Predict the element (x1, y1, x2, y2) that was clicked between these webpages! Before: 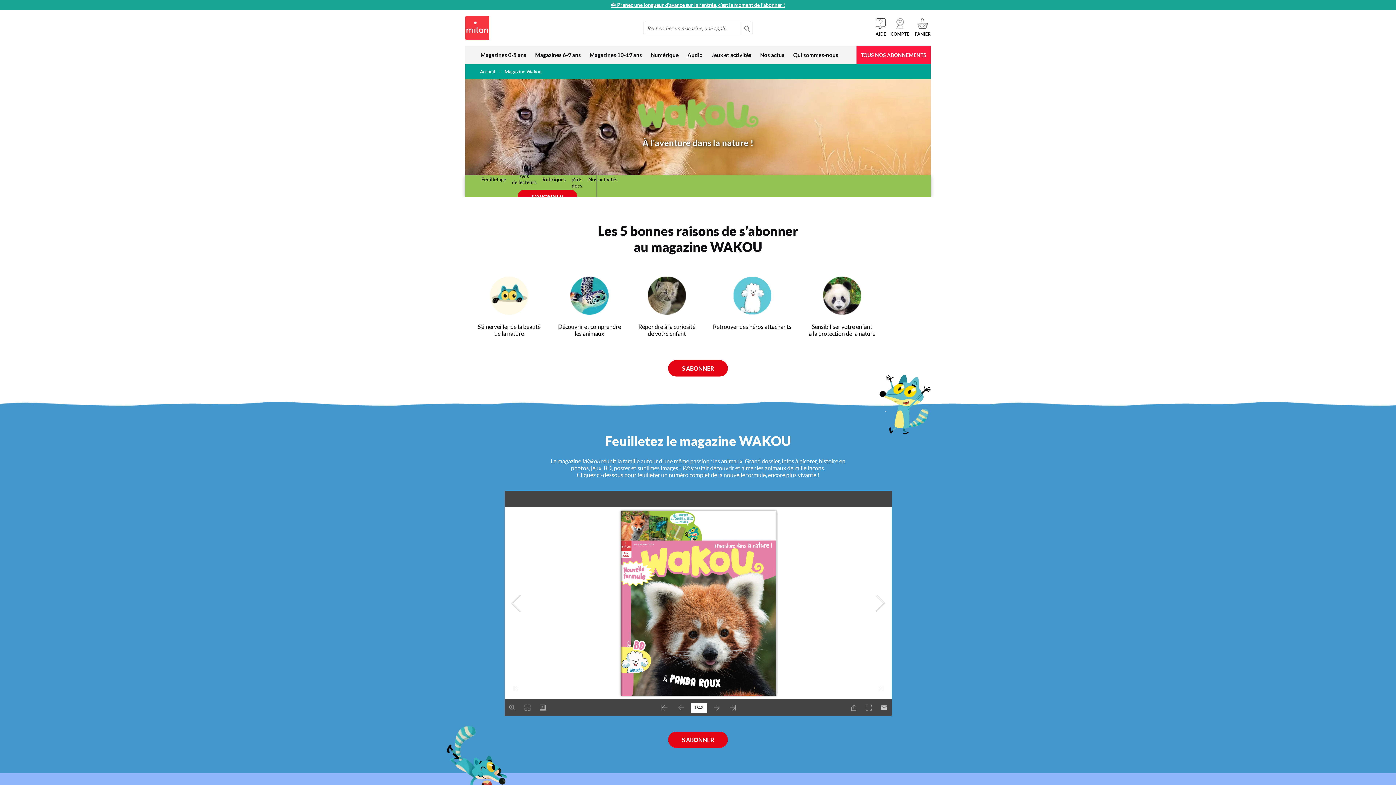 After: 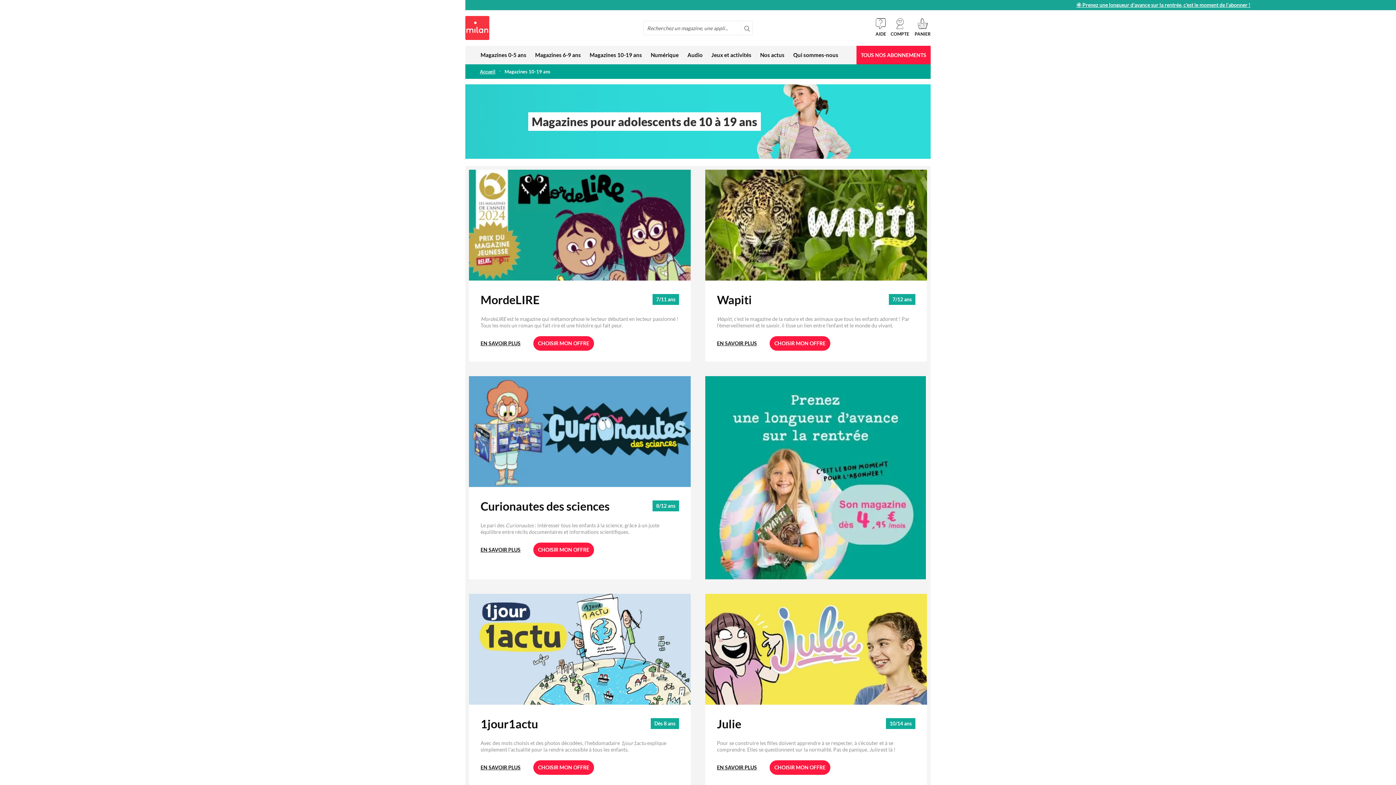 Action: label: Magazines 10-19 ans bbox: (585, 45, 646, 64)